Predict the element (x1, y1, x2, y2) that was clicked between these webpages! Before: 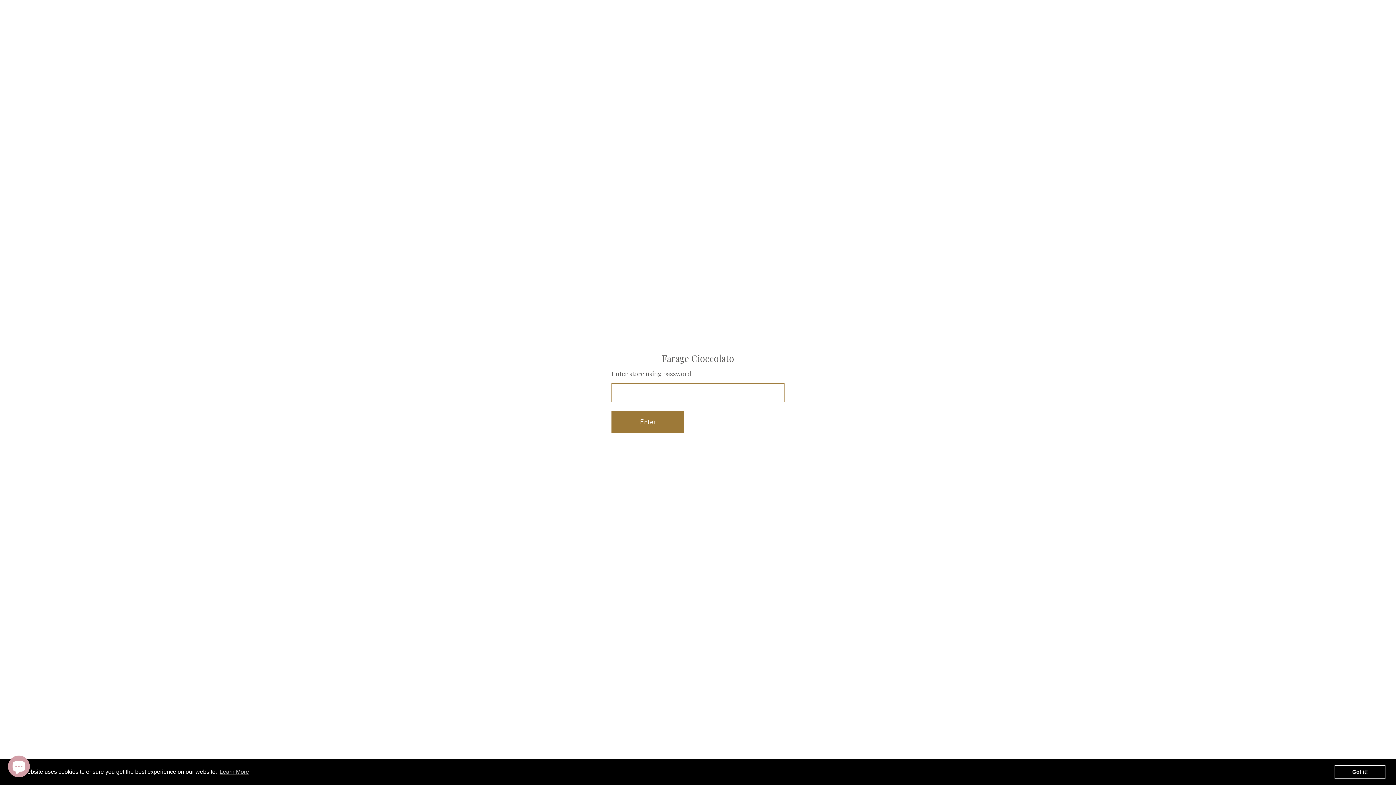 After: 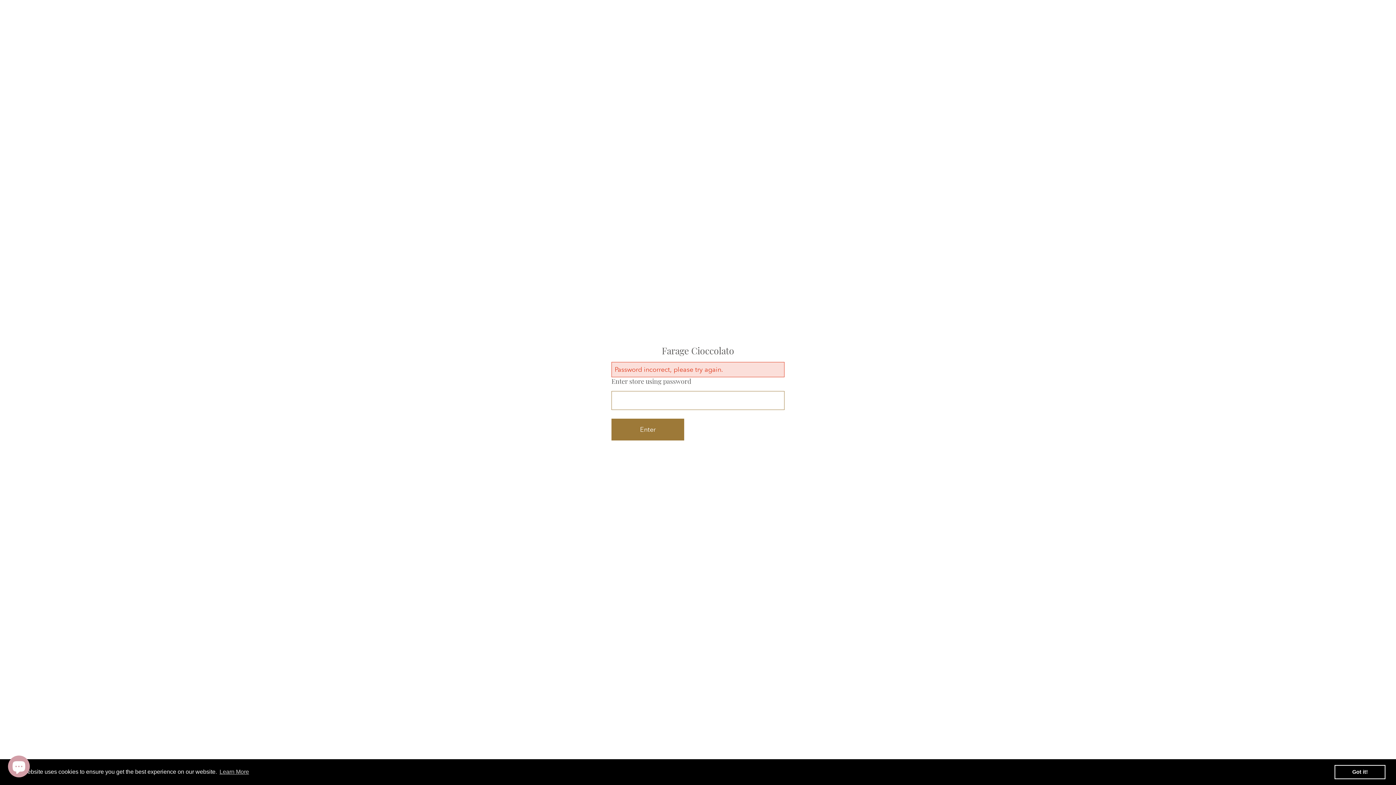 Action: bbox: (611, 411, 684, 432) label: Enter